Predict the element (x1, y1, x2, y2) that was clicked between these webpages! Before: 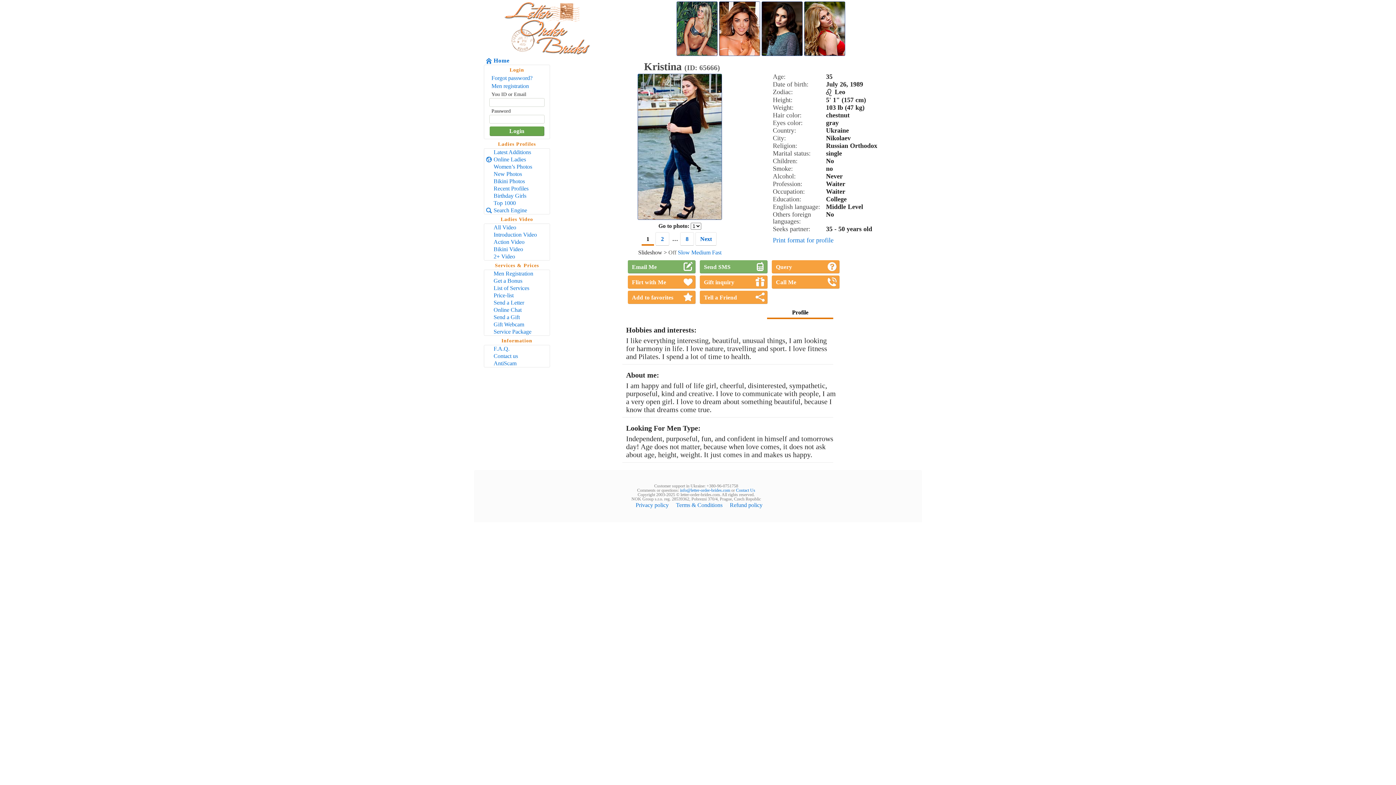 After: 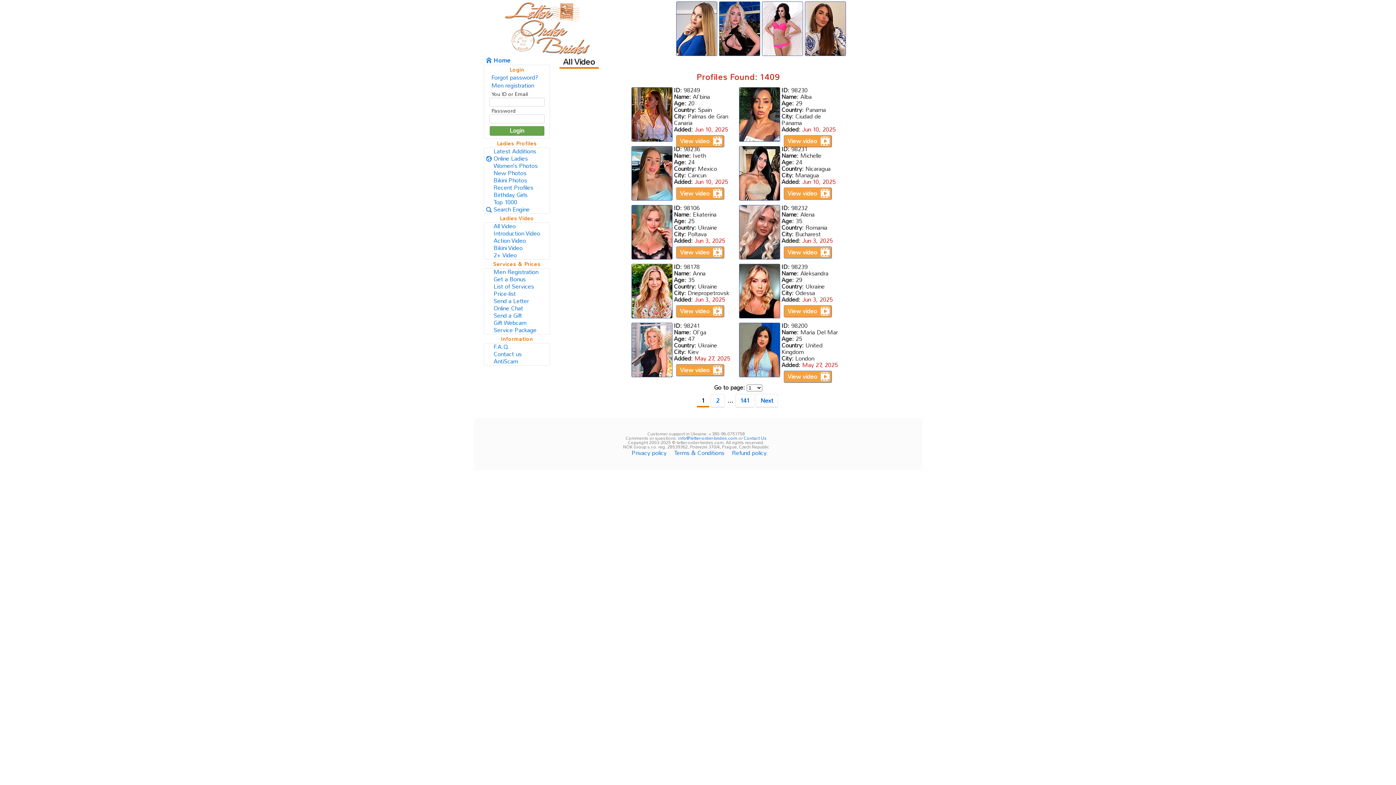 Action: bbox: (484, 224, 549, 231) label: All Video